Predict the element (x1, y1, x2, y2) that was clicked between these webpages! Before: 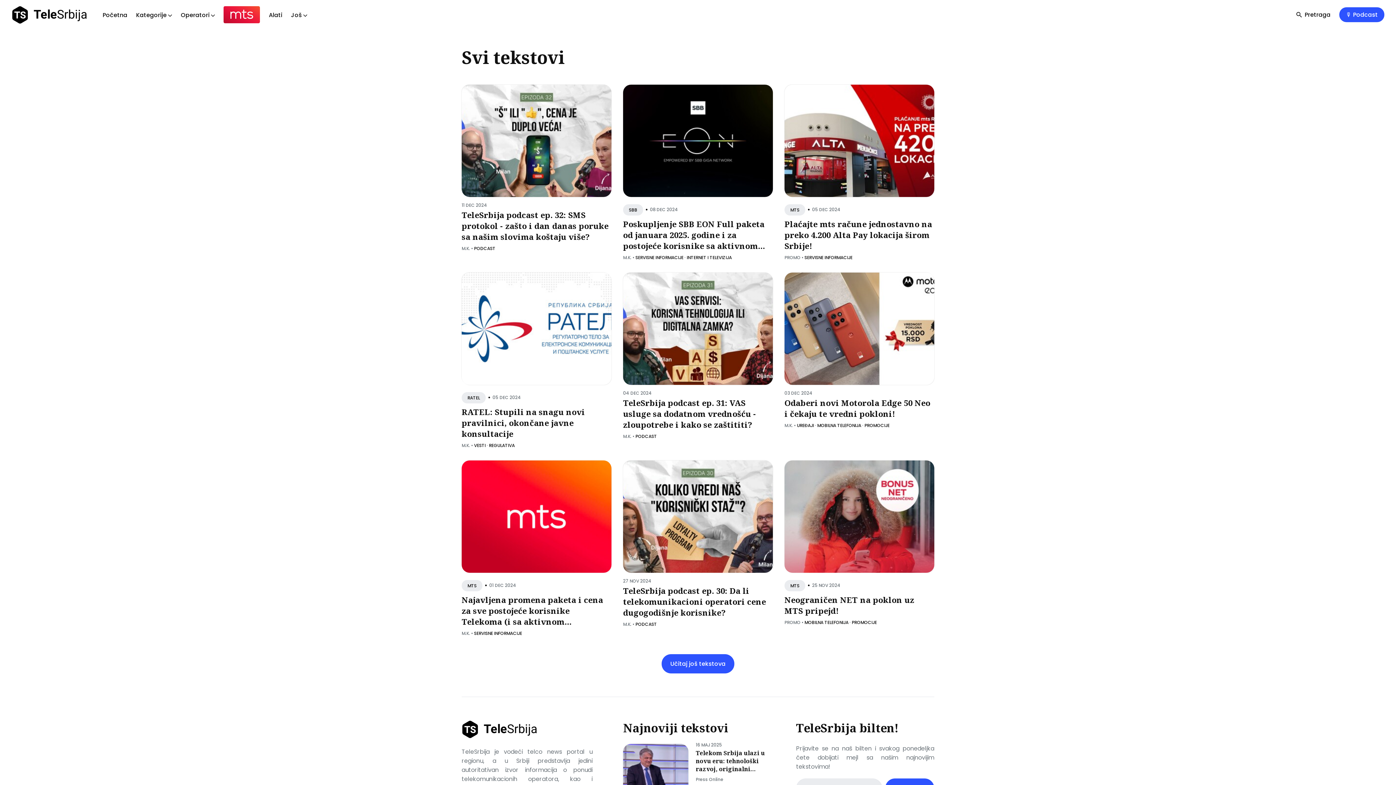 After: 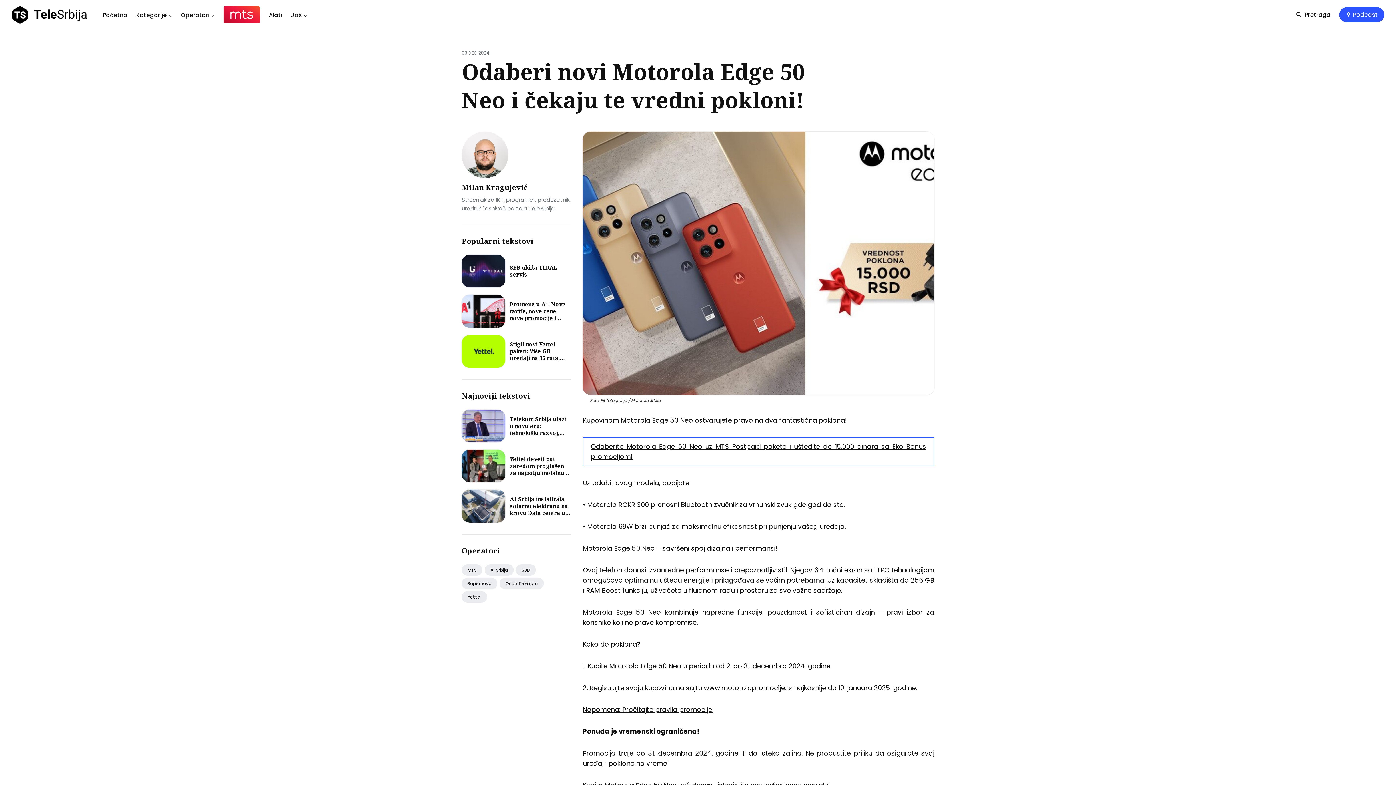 Action: bbox: (784, 397, 930, 419) label: Odaberi novi Motorola Edge 50 Neo i čekaju te vredni pokloni!